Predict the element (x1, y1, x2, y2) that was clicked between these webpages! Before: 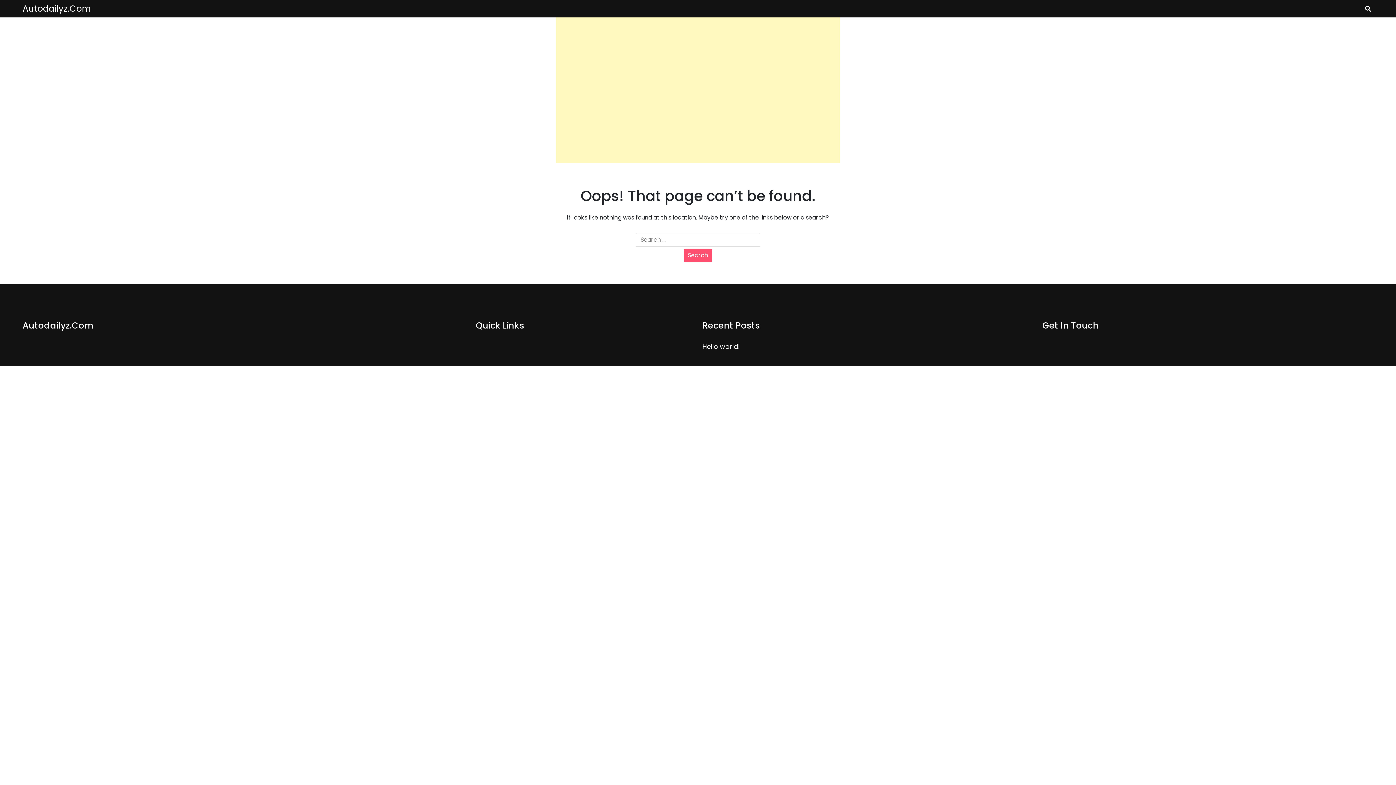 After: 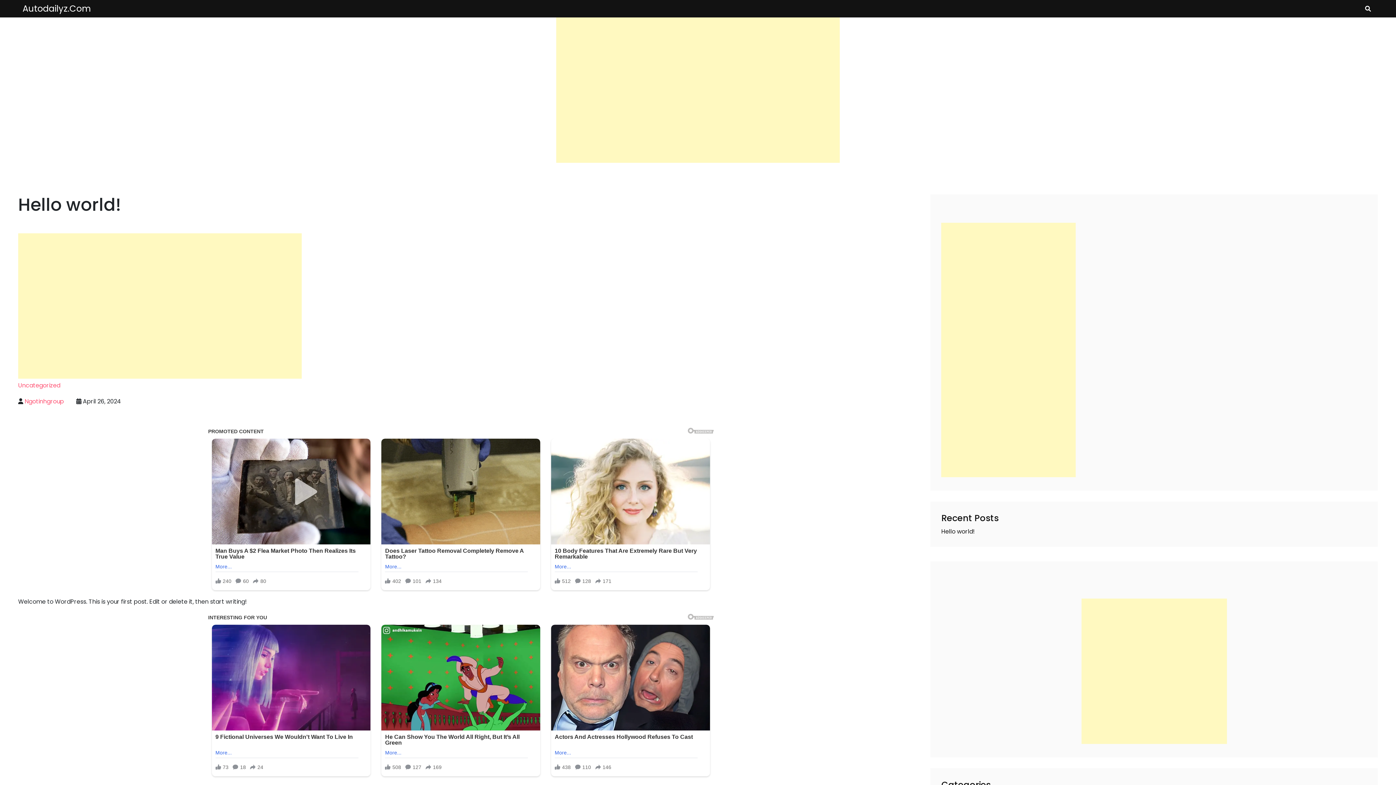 Action: bbox: (702, 342, 740, 351) label: Hello world!